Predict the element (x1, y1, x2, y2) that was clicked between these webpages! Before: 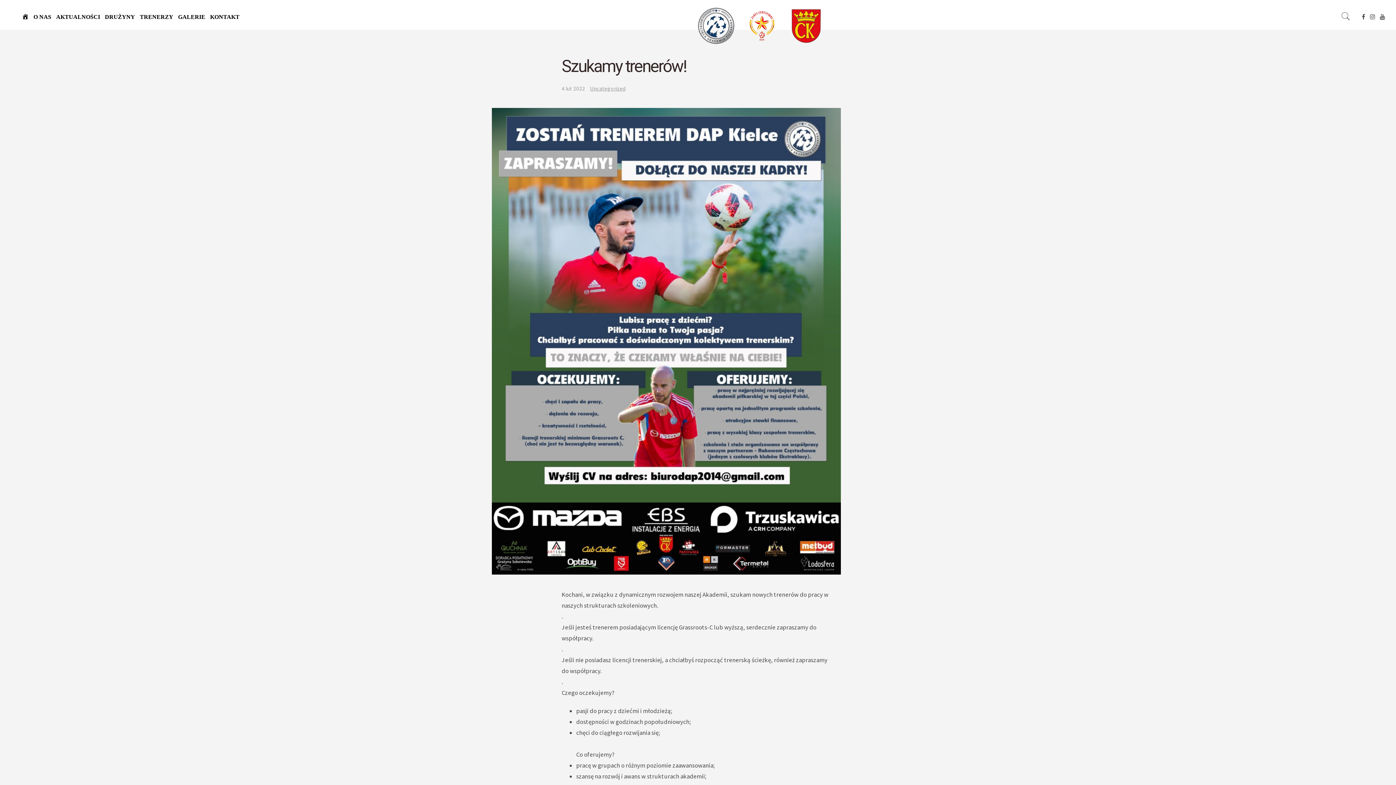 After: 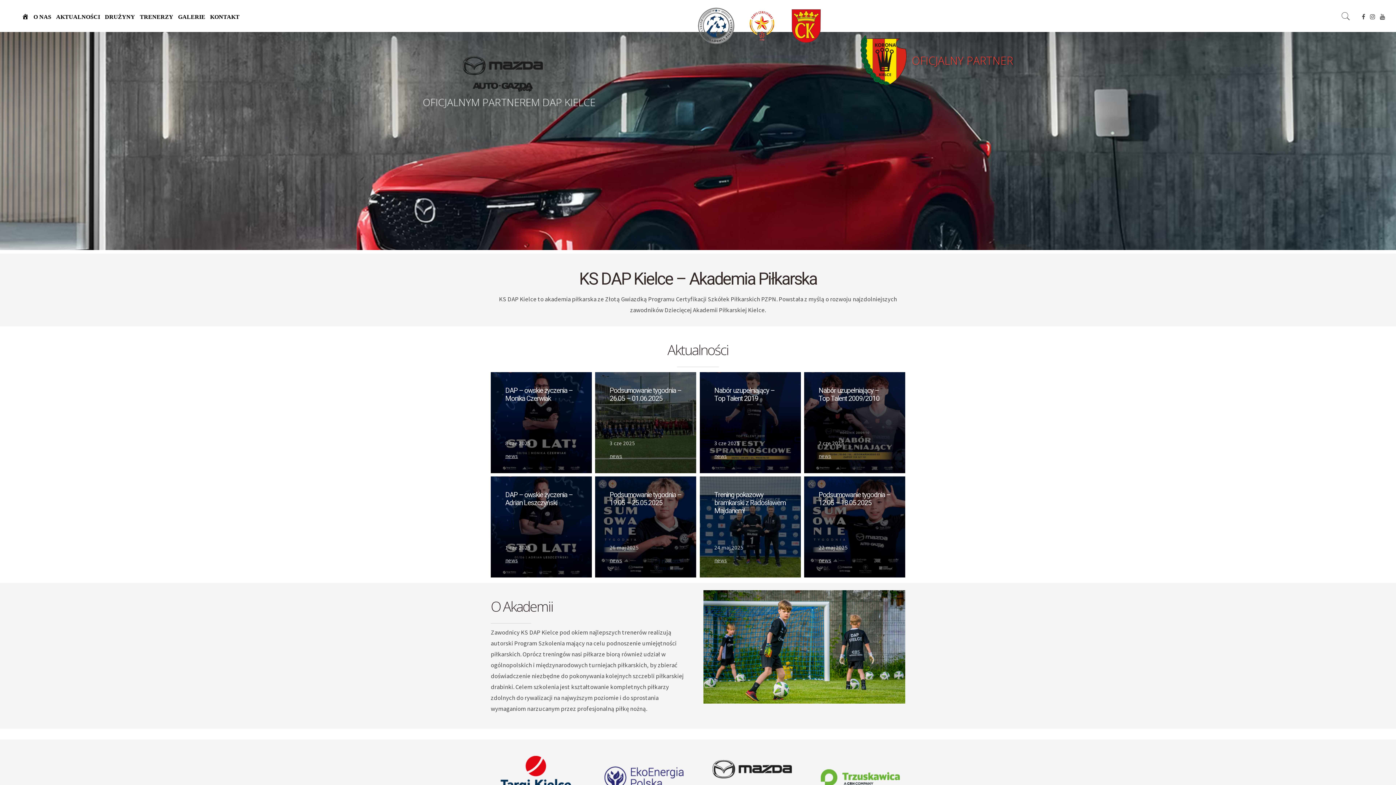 Action: bbox: (21, 11, 30, 21) label: HOME